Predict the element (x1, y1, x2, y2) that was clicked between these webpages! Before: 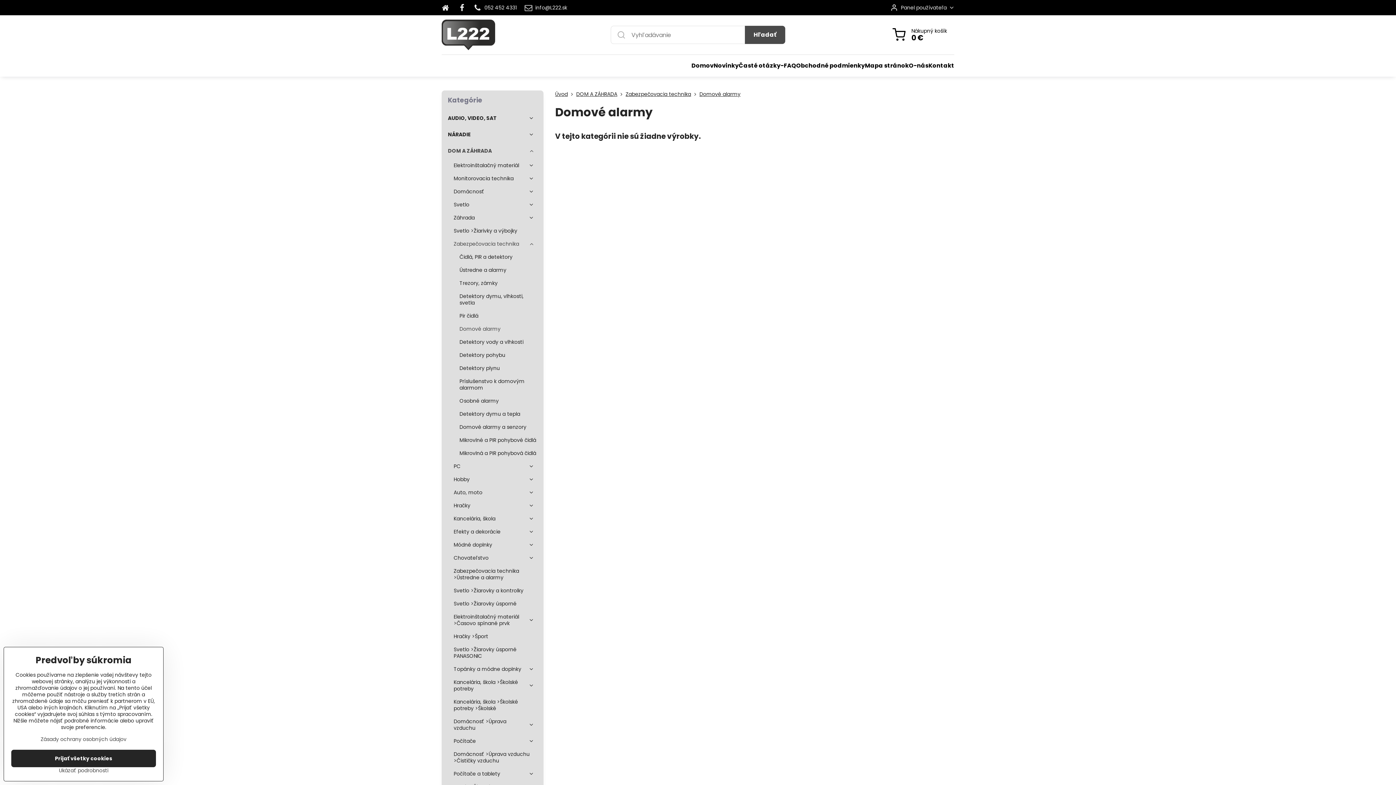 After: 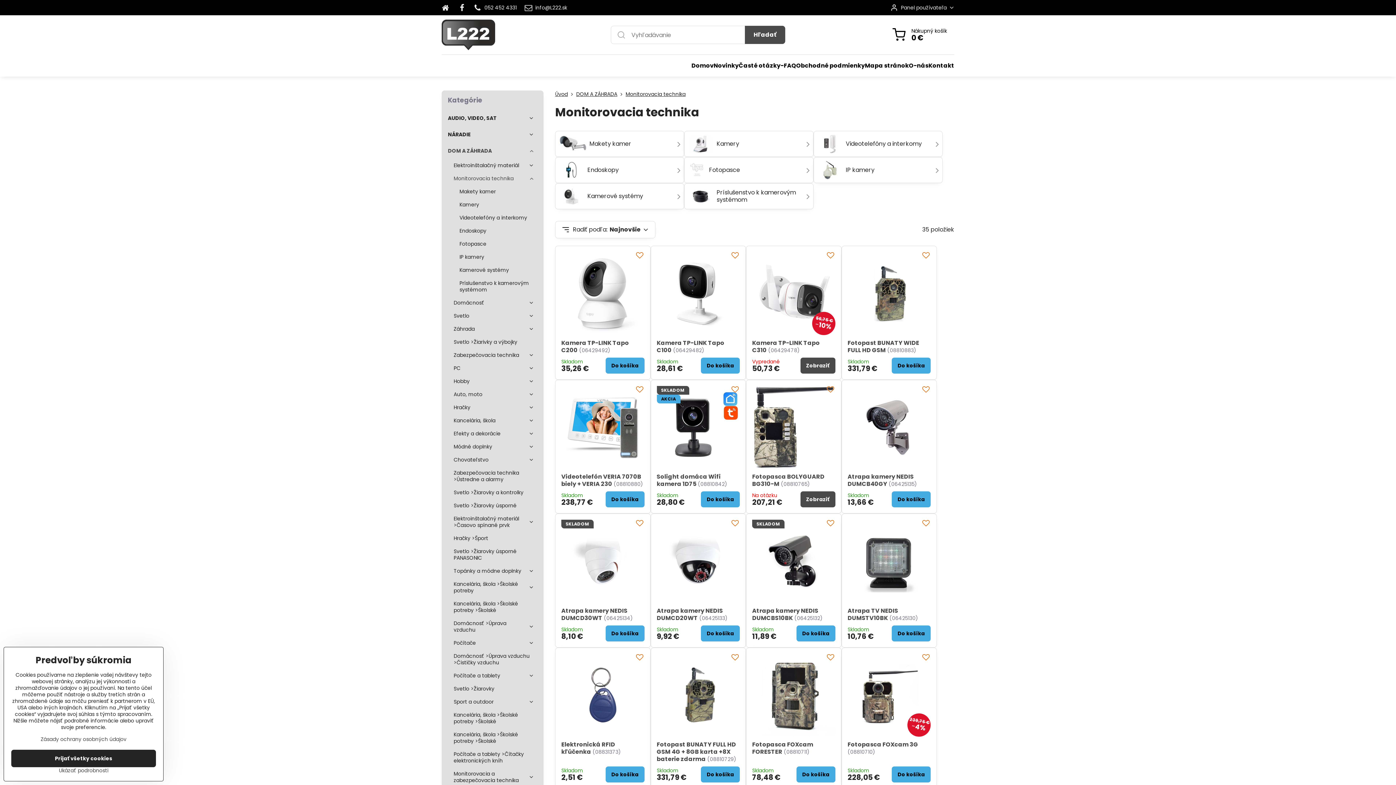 Action: label: Monitorovacia technika bbox: (453, 172, 537, 185)